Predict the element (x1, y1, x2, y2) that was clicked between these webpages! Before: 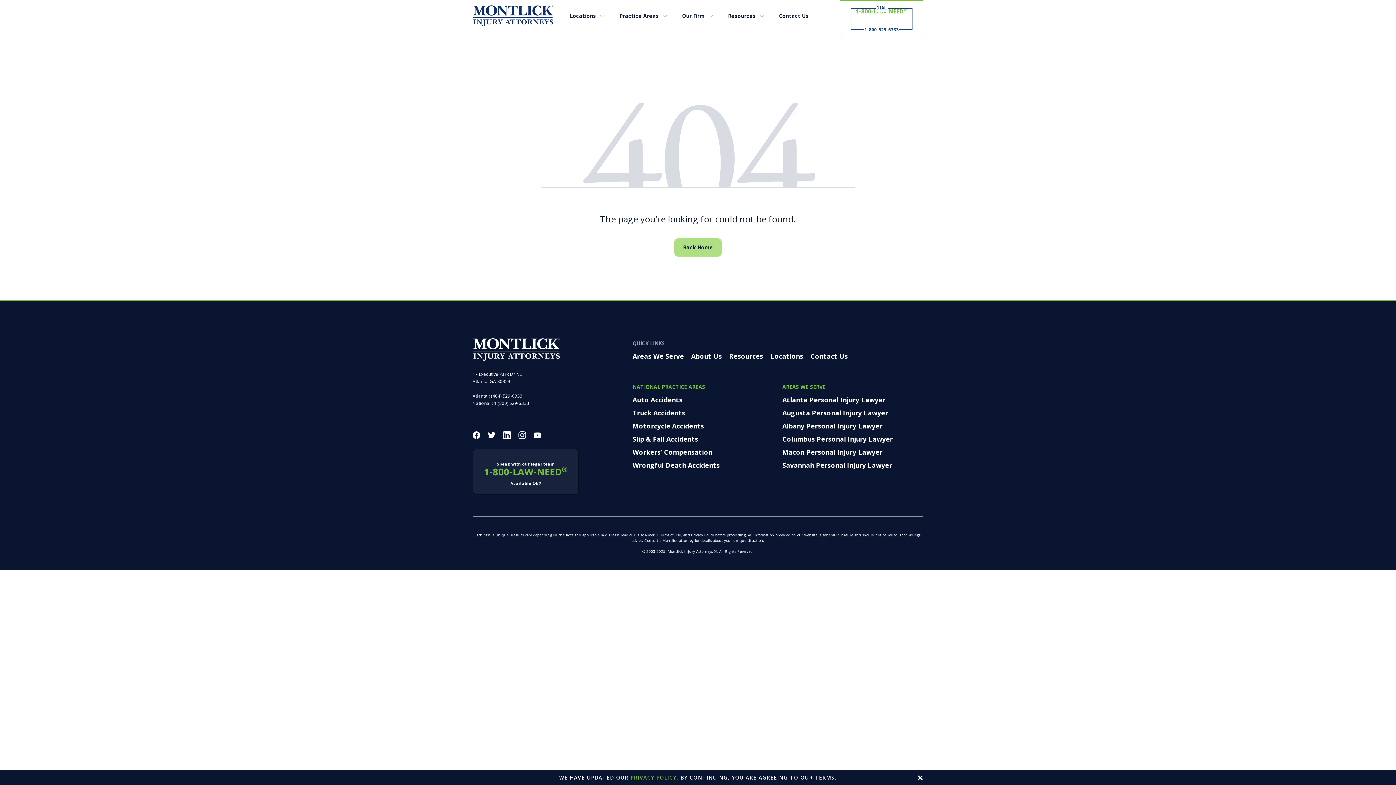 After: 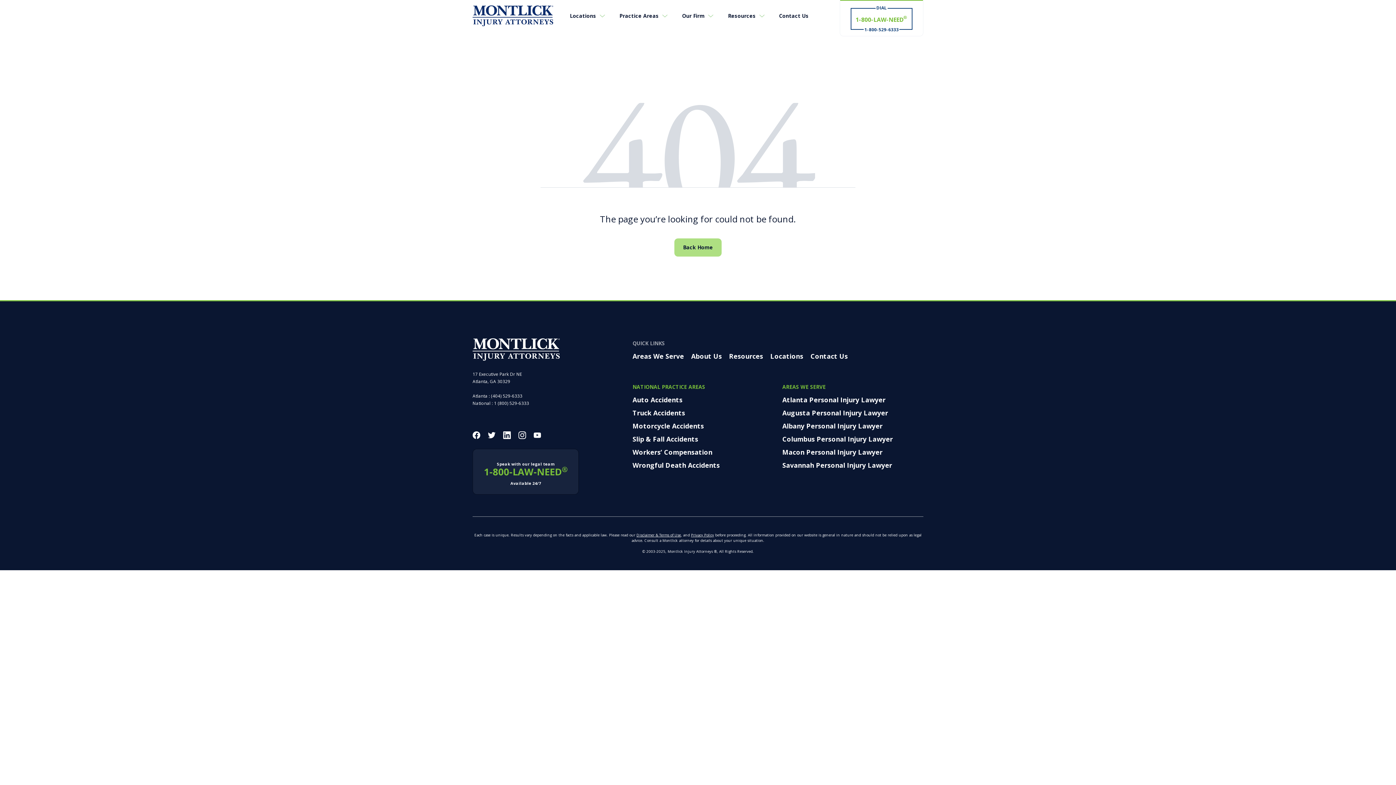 Action: bbox: (533, 431, 541, 439)